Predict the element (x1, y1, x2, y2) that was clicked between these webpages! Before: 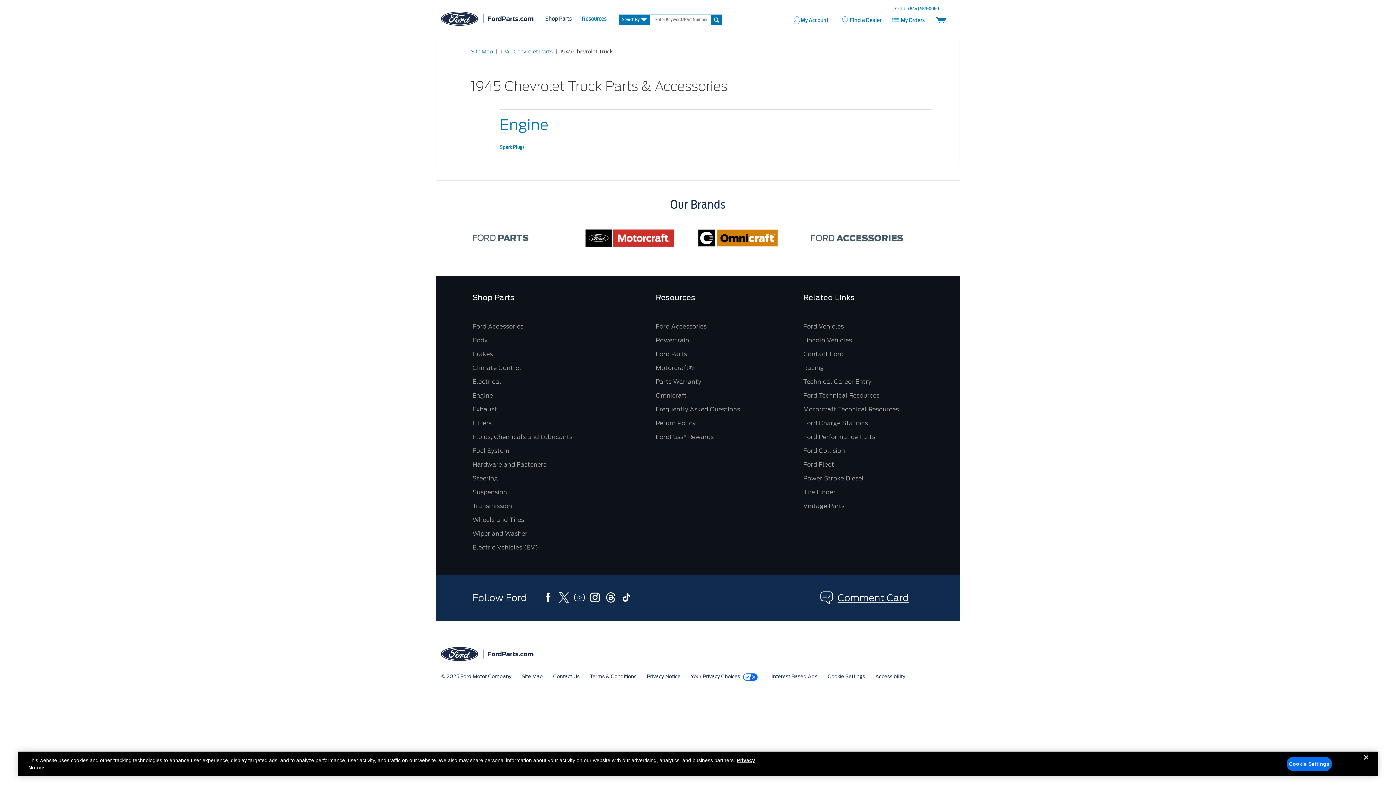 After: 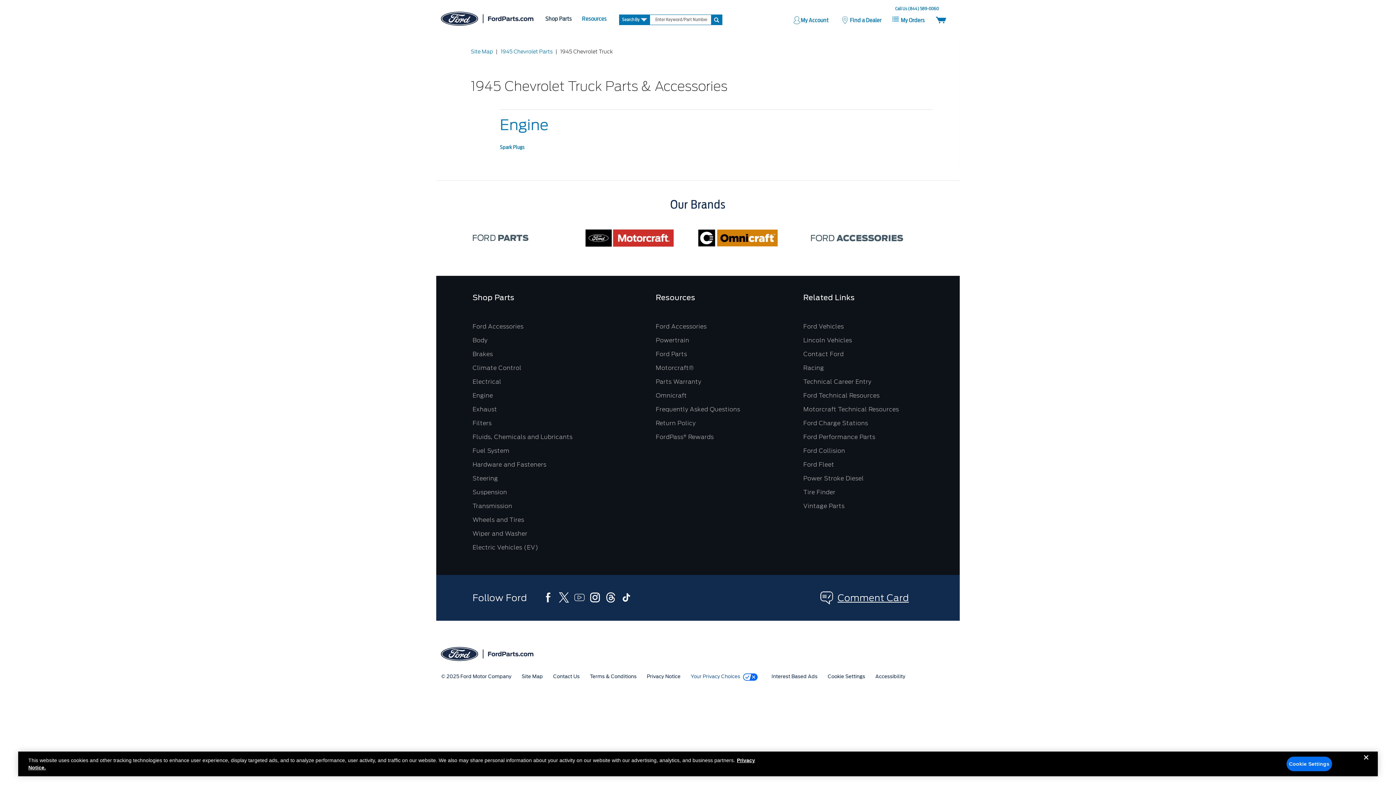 Action: bbox: (690, 674, 761, 679) label: Your Privacy Choices 